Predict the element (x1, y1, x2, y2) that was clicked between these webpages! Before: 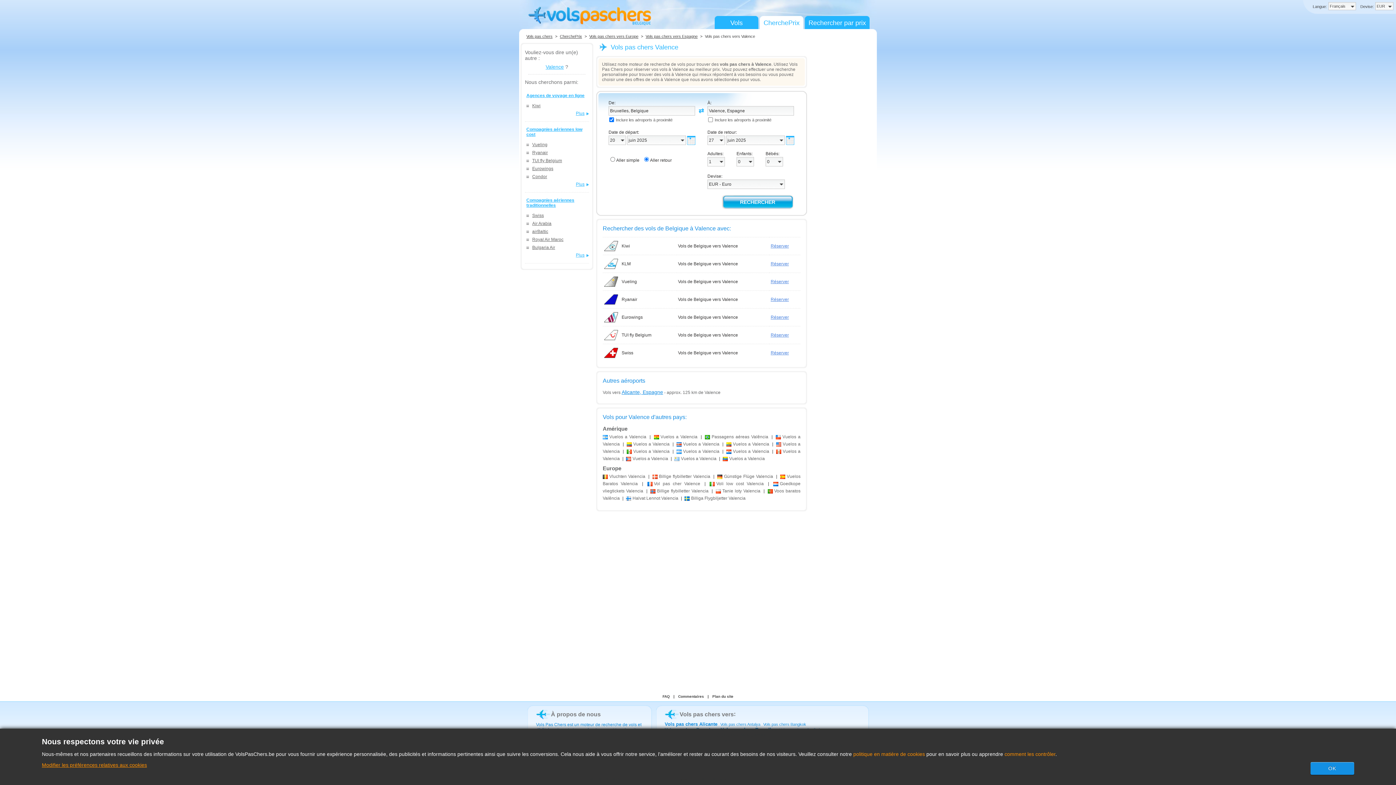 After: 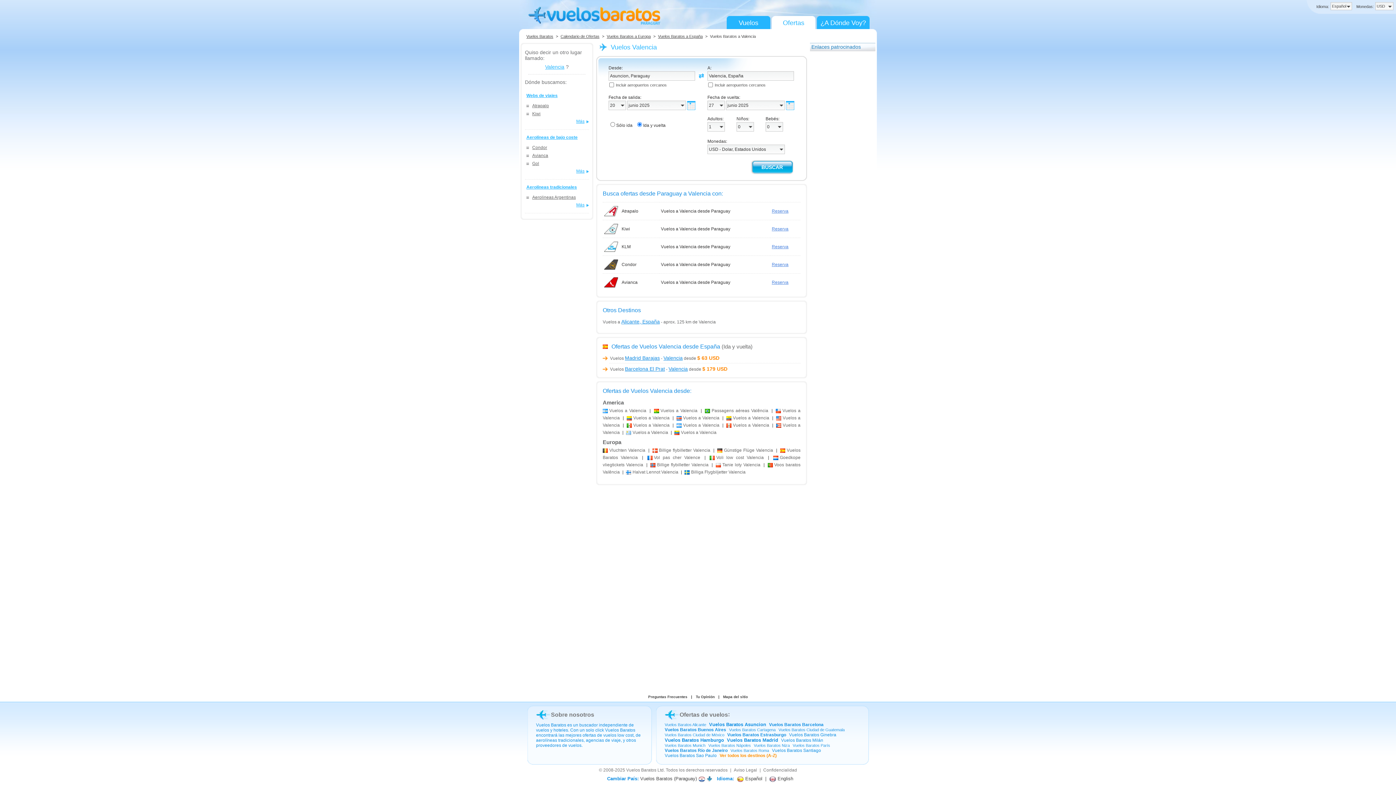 Action: bbox: (726, 449, 769, 454) label: Vuelos a Valencia